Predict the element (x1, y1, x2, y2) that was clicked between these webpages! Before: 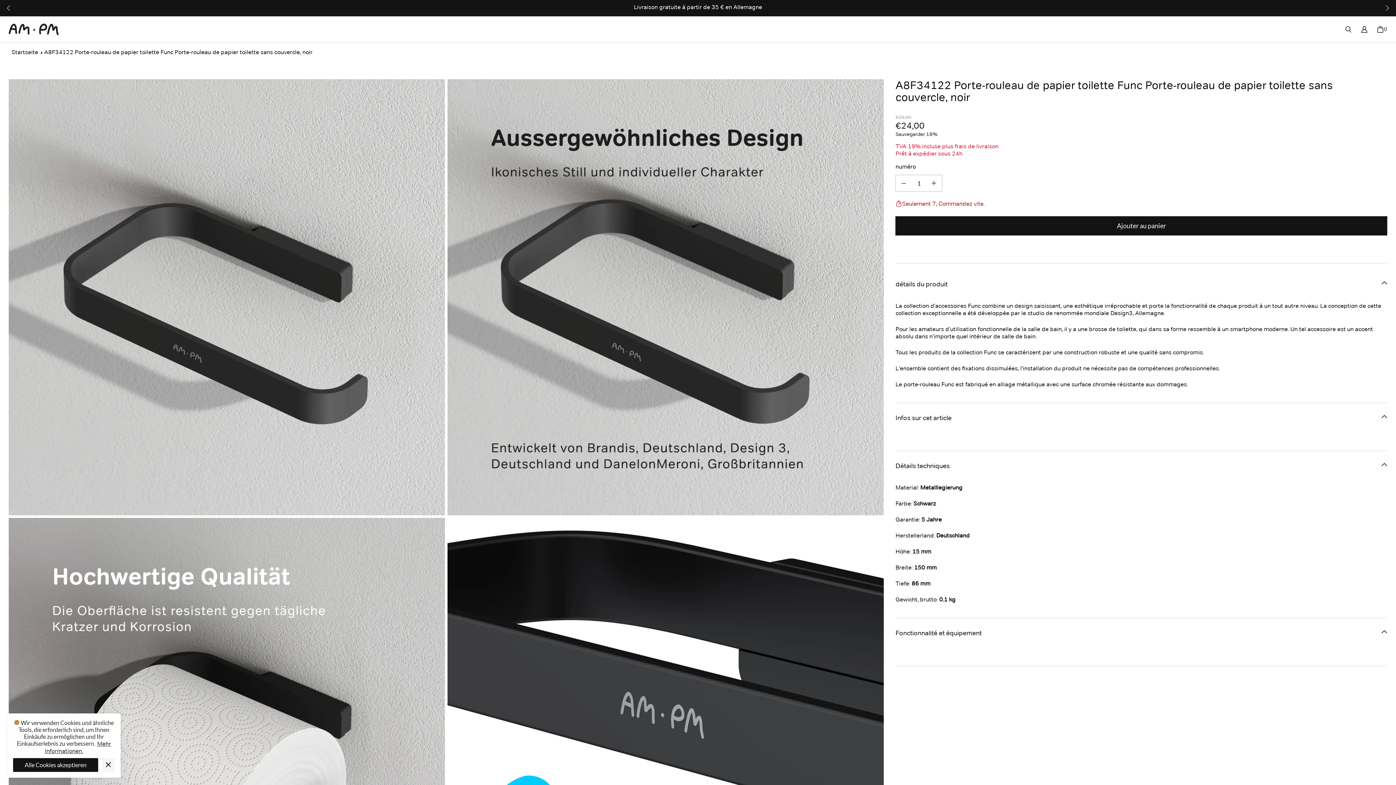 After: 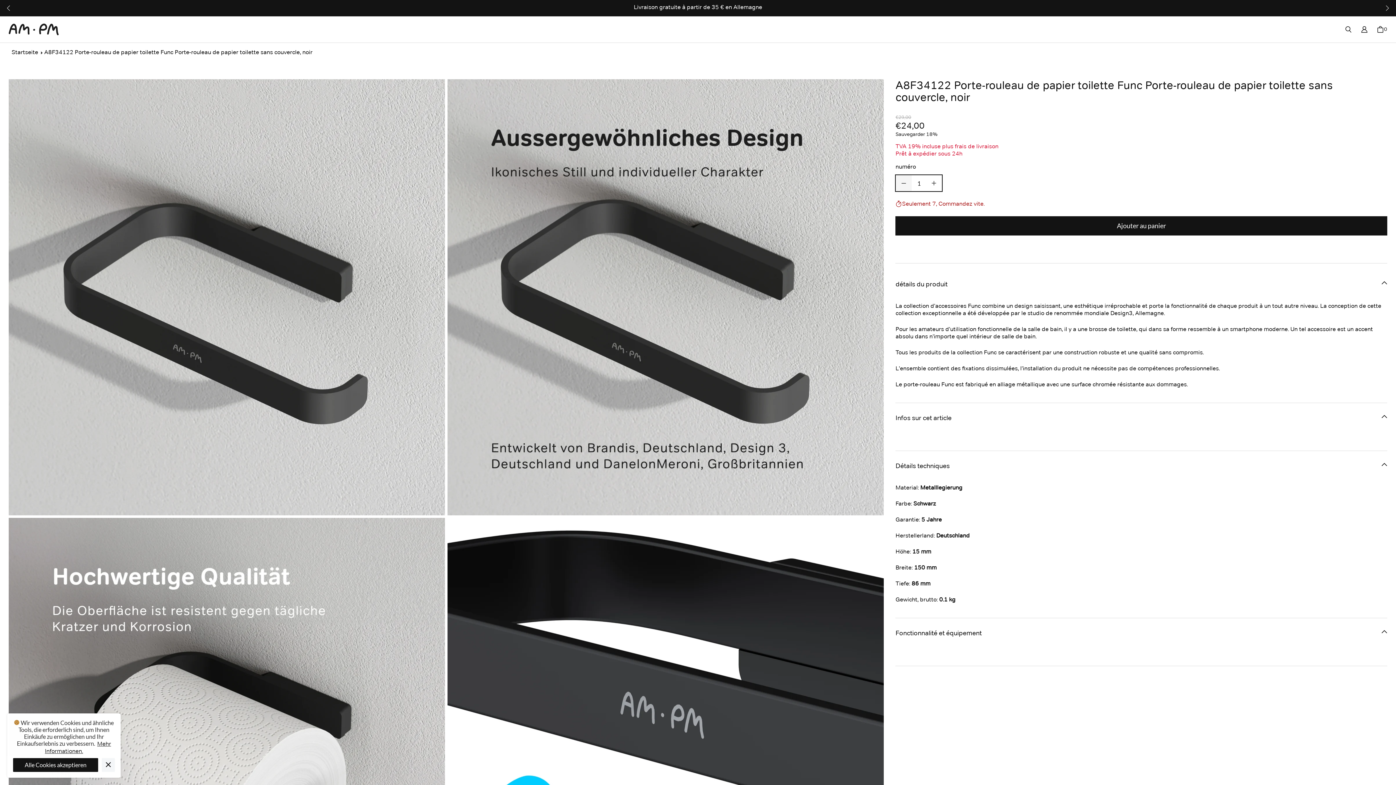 Action: label: Réduire le montant pour A8F34122 Porte-rouleau de papier toilette Func Porte-rouleau de papier toilette sans couvercle, noir bbox: (896, 175, 912, 191)